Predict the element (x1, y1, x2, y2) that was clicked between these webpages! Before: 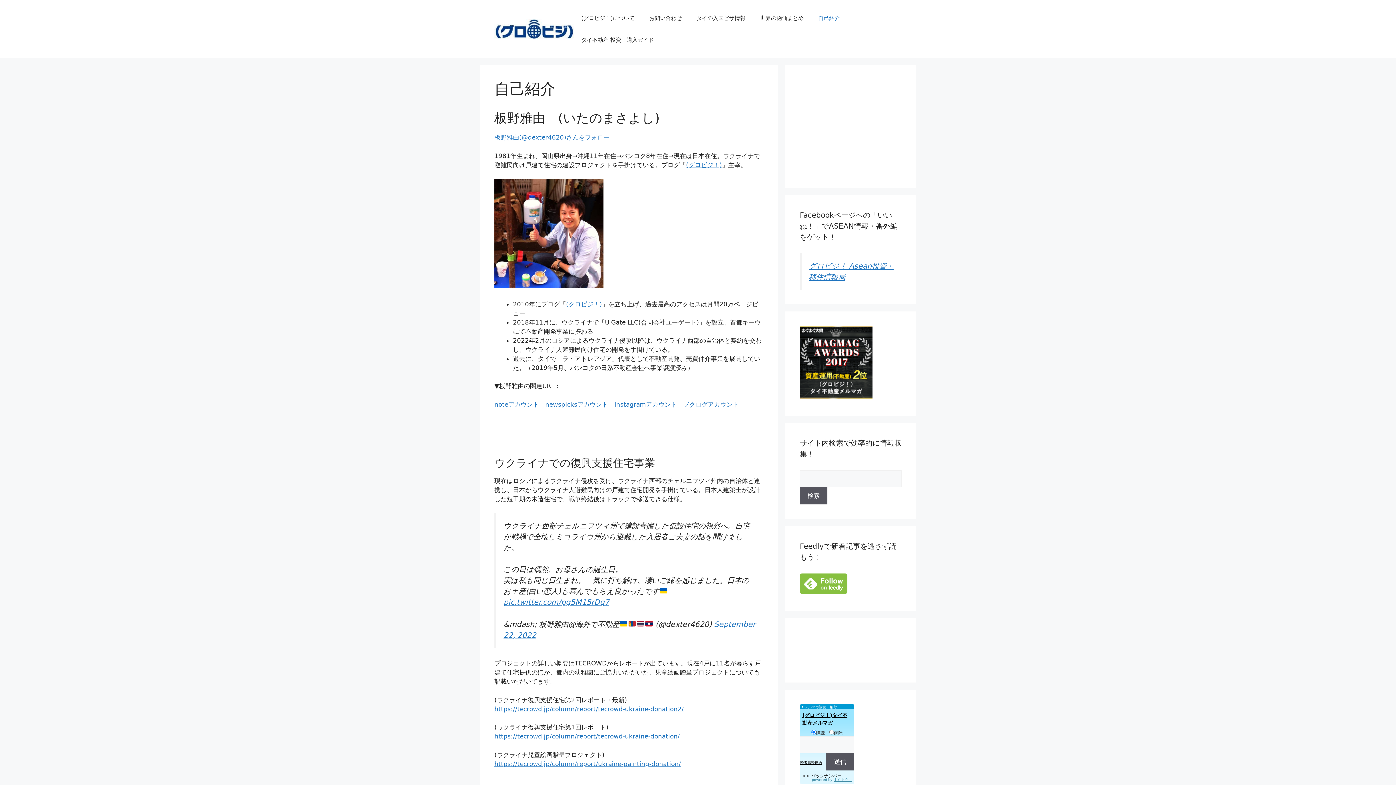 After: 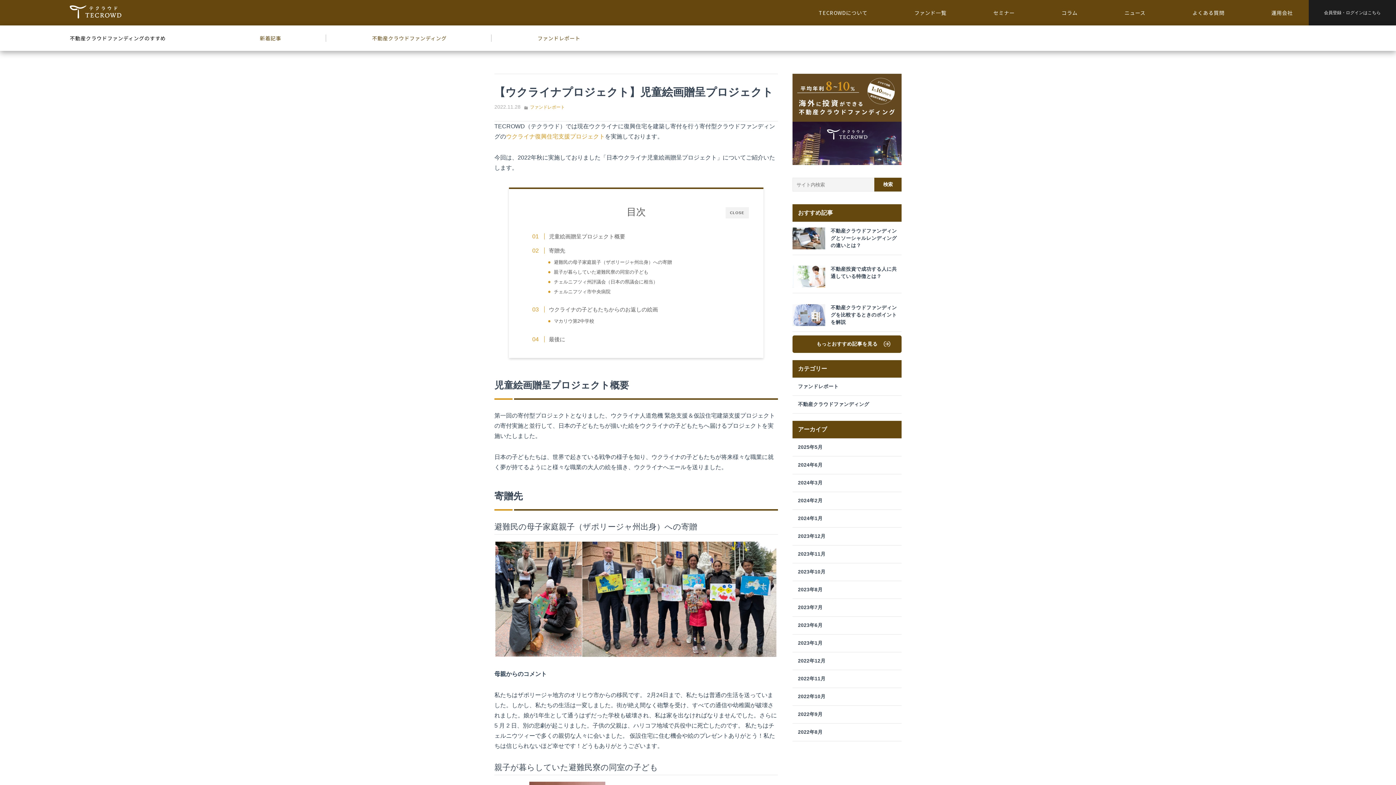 Action: bbox: (494, 760, 681, 767) label: https://tecrowd.jp/column/report/ukraine-painting-donation/